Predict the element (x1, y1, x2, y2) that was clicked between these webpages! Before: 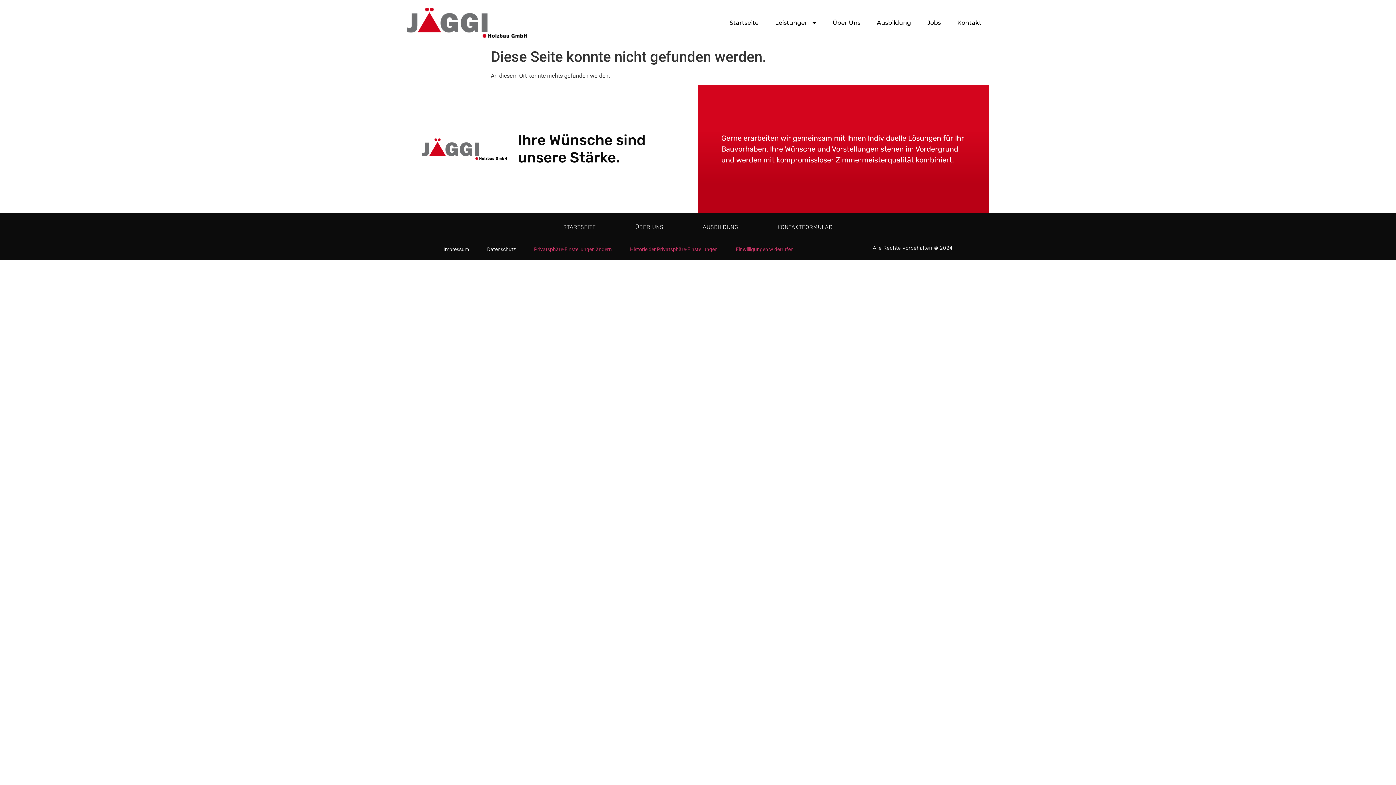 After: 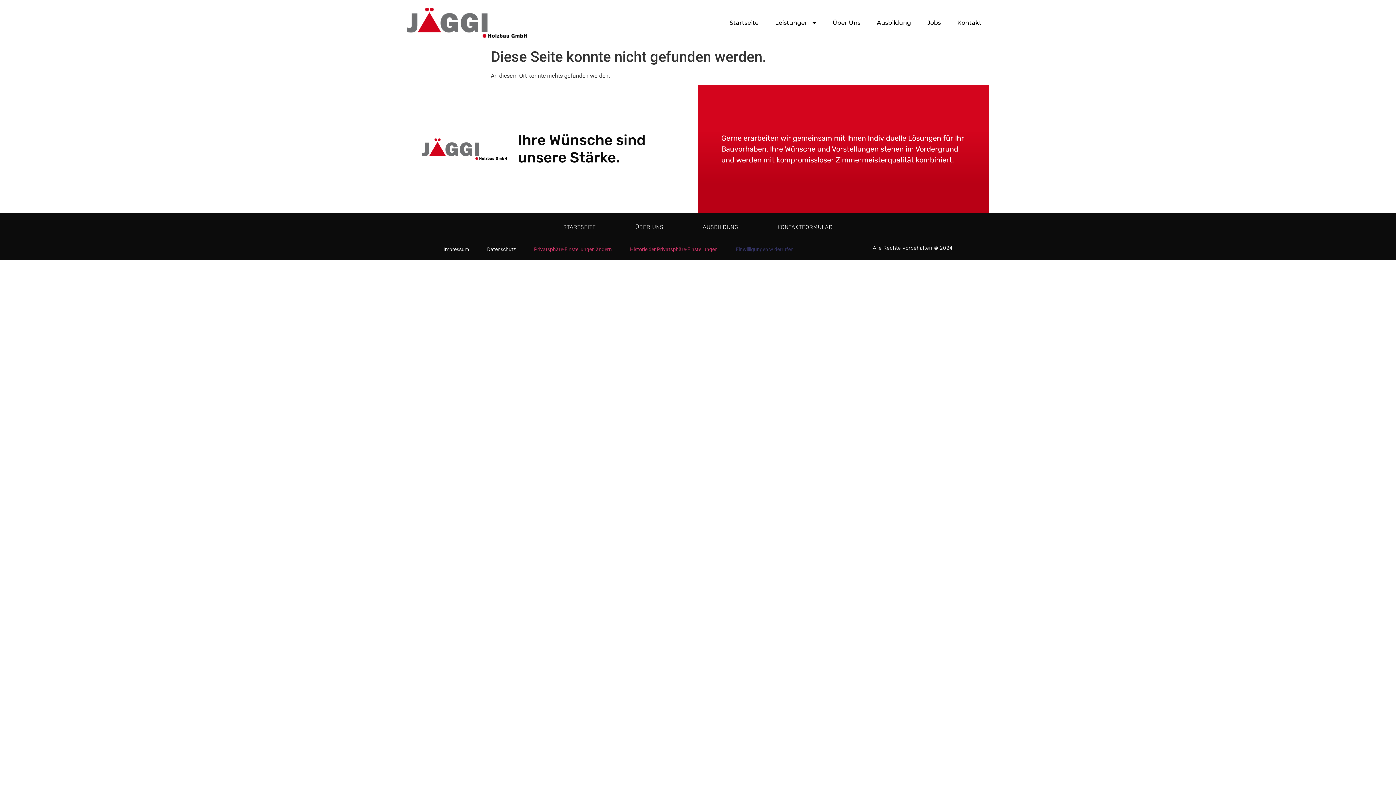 Action: bbox: (736, 246, 793, 252) label: Einwilligungen widerrufen